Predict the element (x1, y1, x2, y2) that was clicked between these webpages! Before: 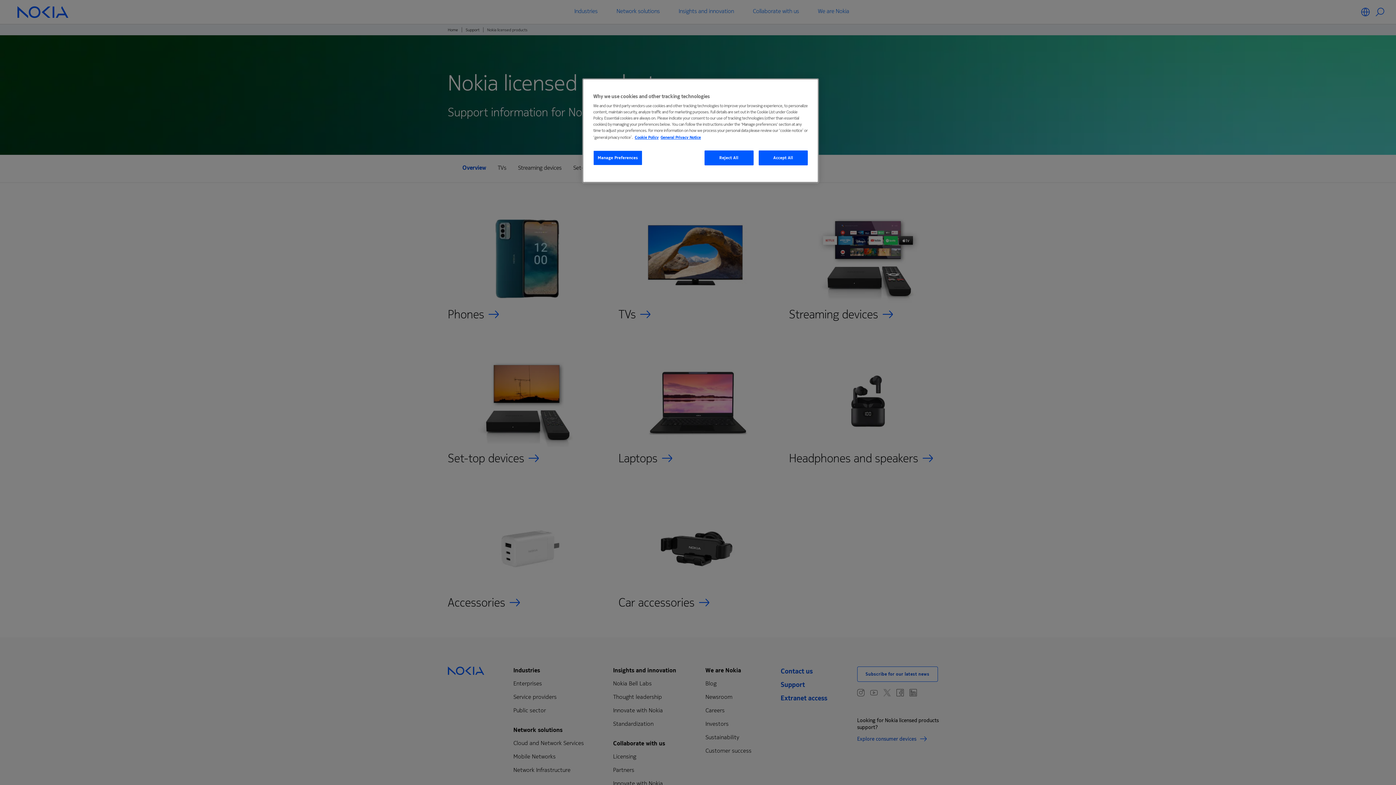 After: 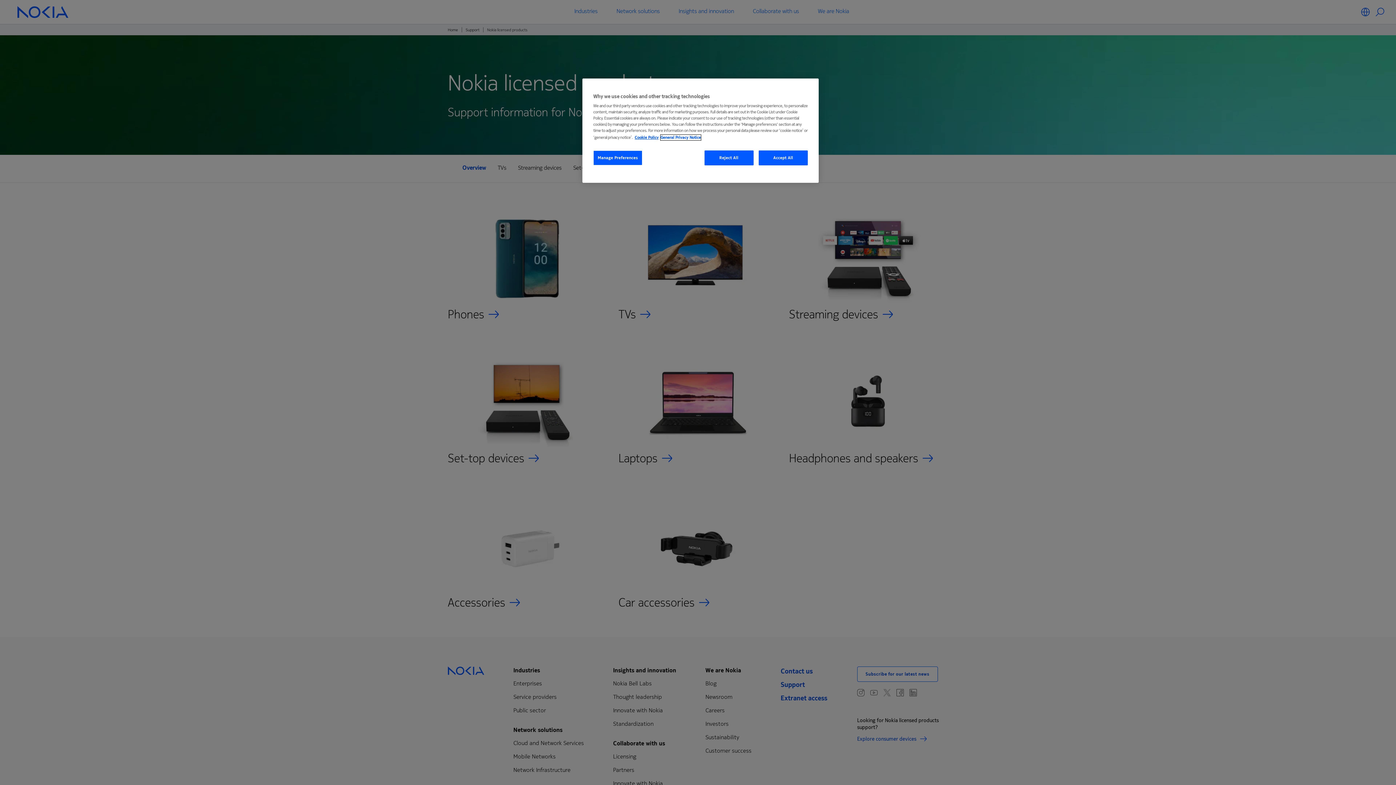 Action: label: Legal Information, opens in a new tab bbox: (660, 134, 701, 140)